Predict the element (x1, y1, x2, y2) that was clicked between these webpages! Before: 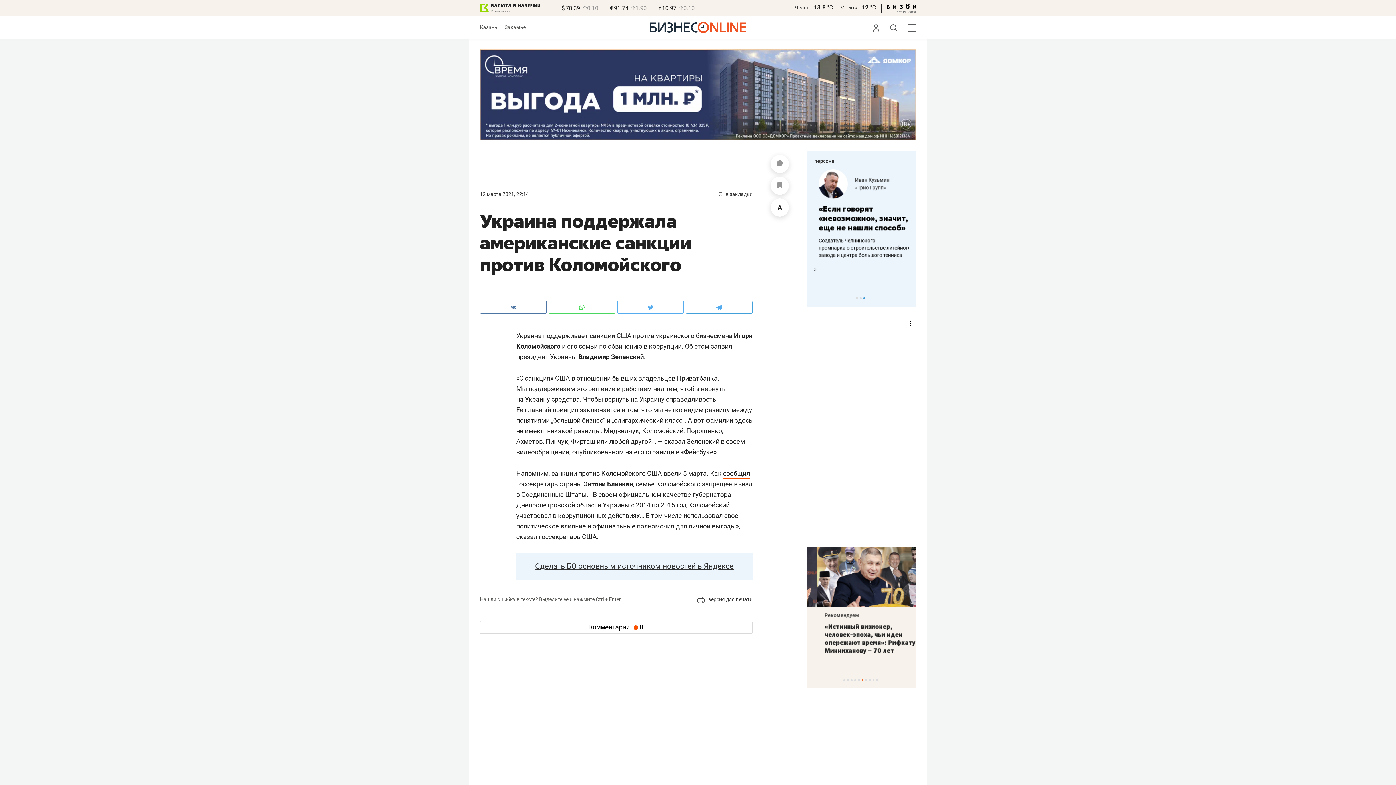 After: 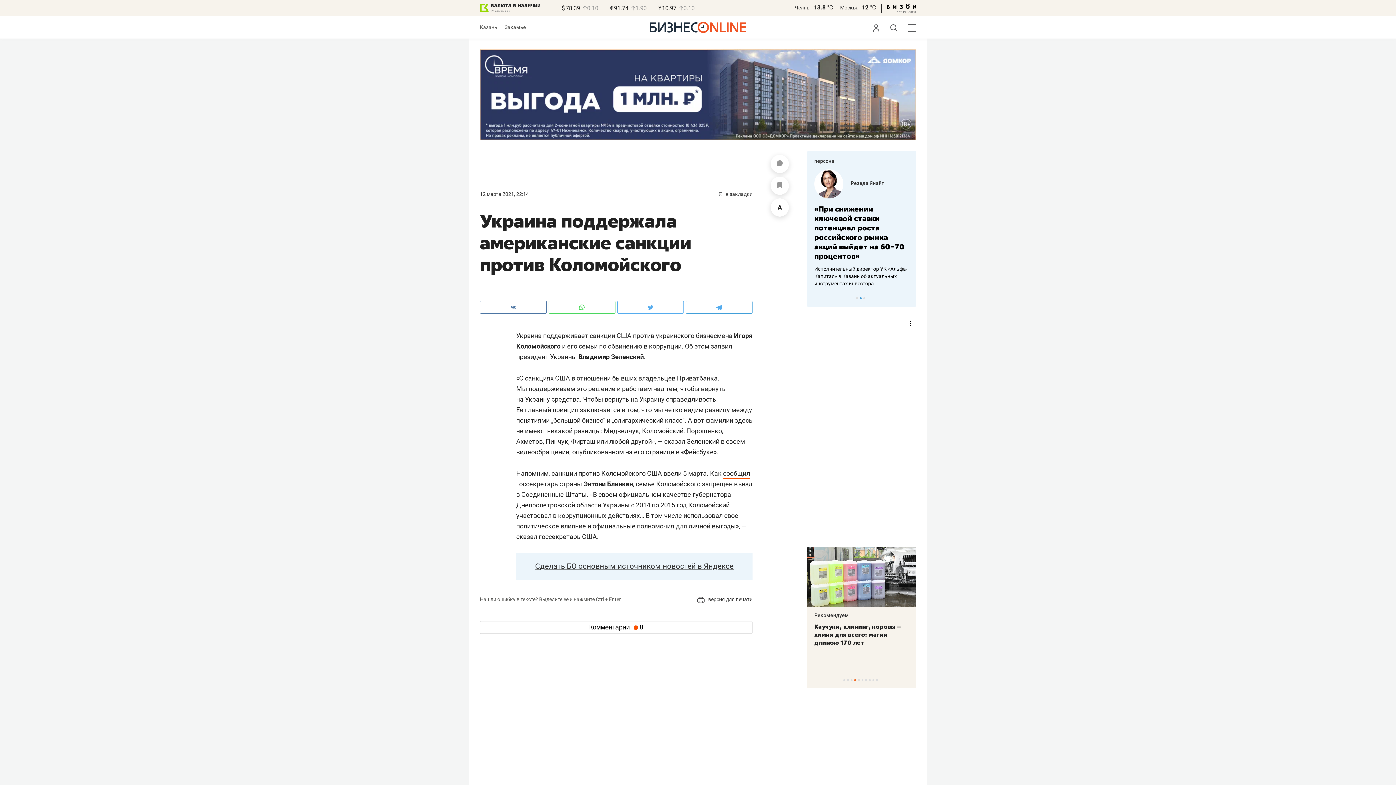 Action: label: Москва bbox: (840, 4, 858, 10)